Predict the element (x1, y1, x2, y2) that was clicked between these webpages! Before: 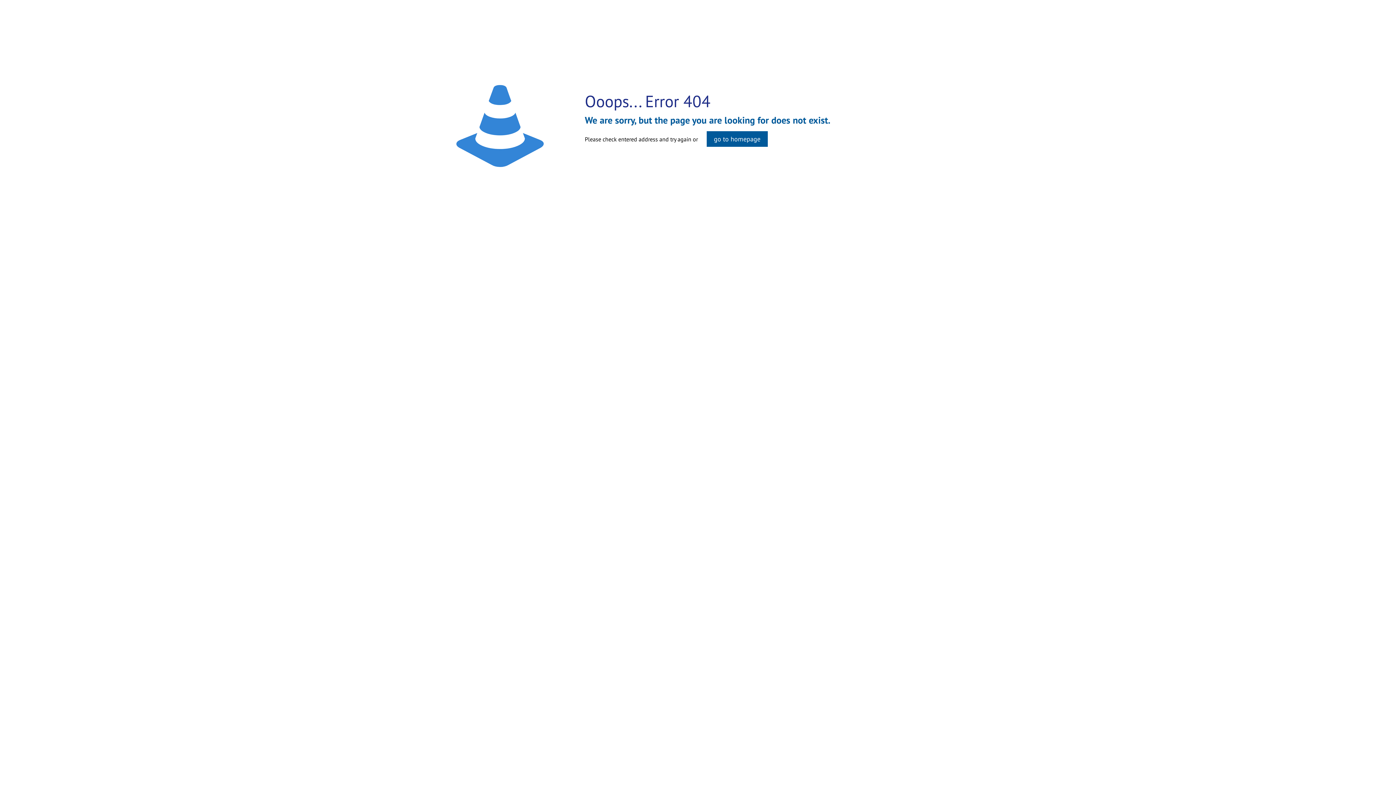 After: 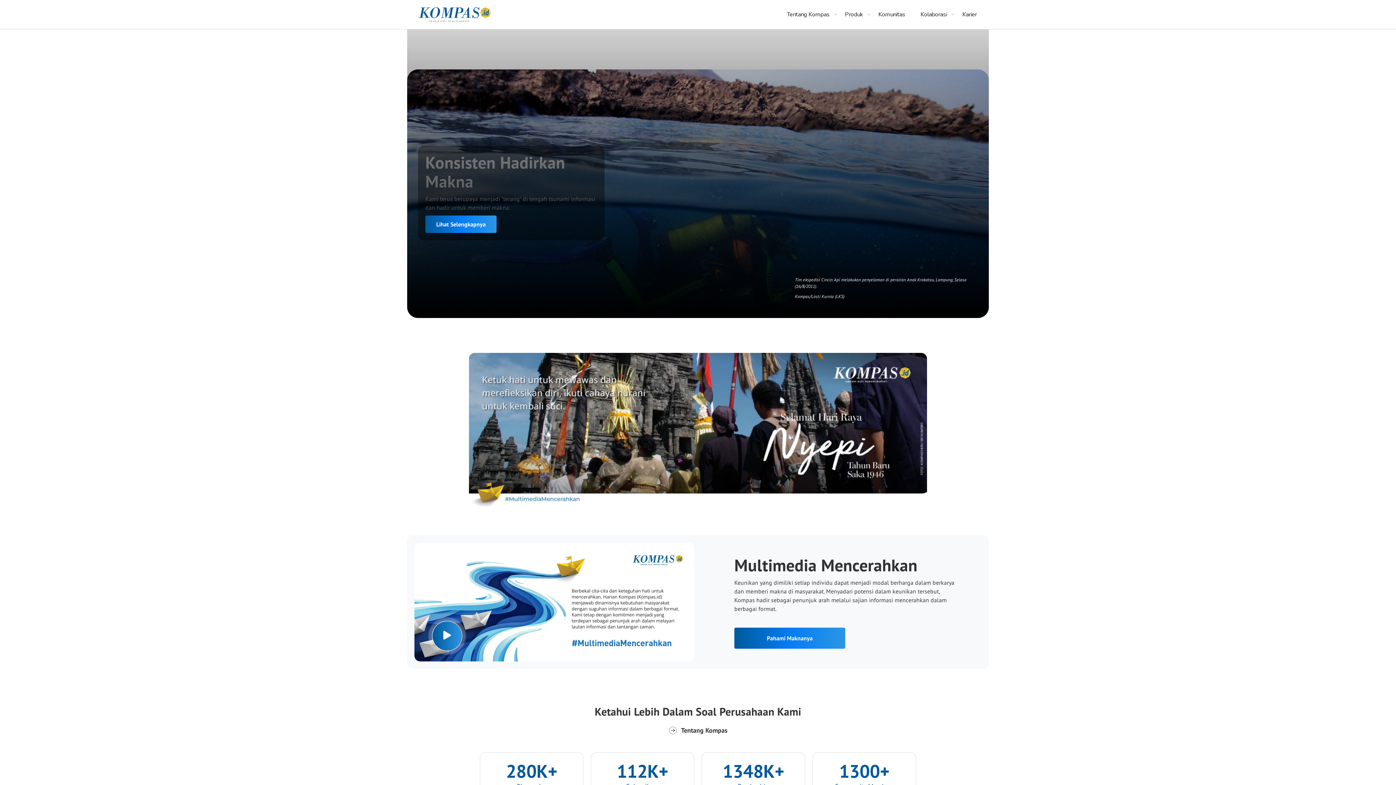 Action: bbox: (706, 131, 767, 146) label: go to homepage